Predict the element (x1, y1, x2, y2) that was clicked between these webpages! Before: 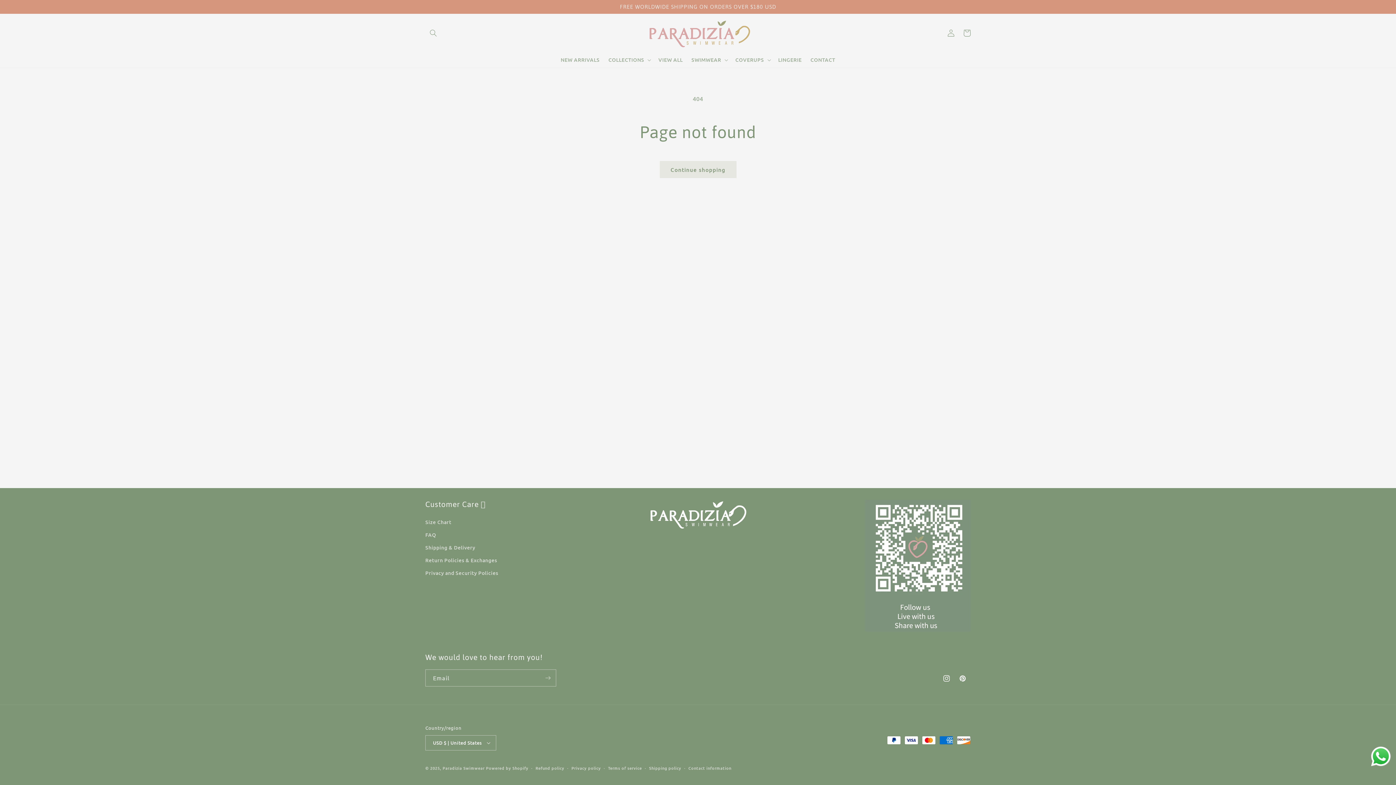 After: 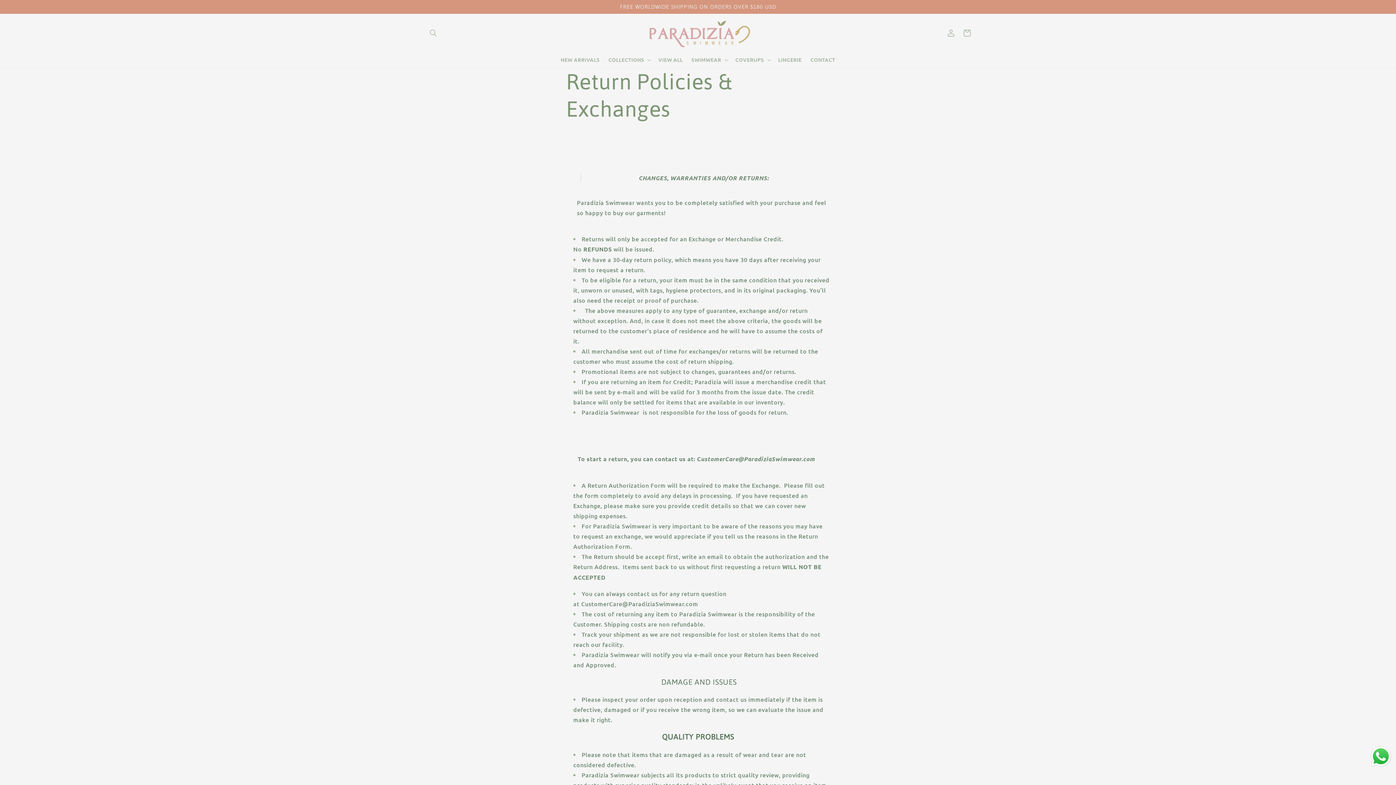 Action: label: Return Policies & Exchanges bbox: (425, 554, 497, 566)